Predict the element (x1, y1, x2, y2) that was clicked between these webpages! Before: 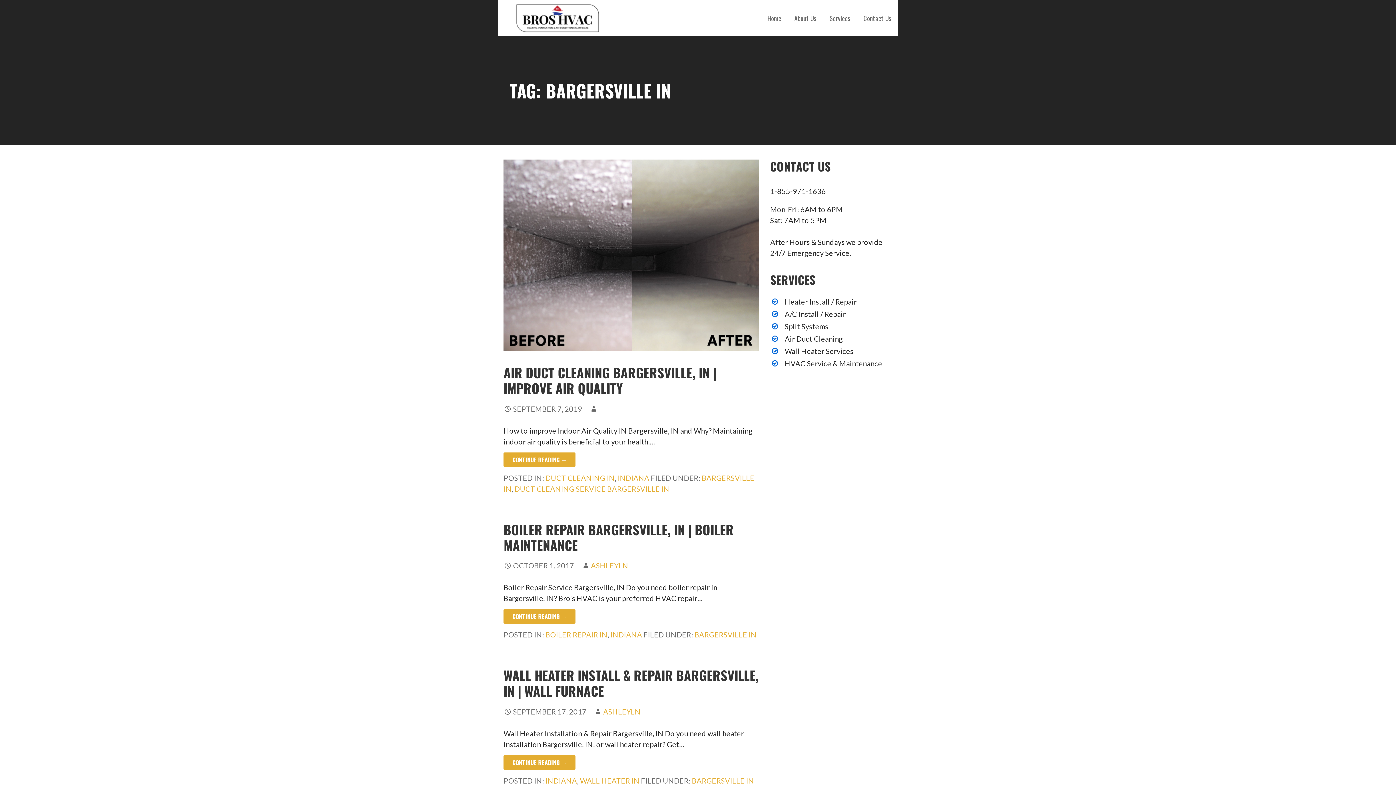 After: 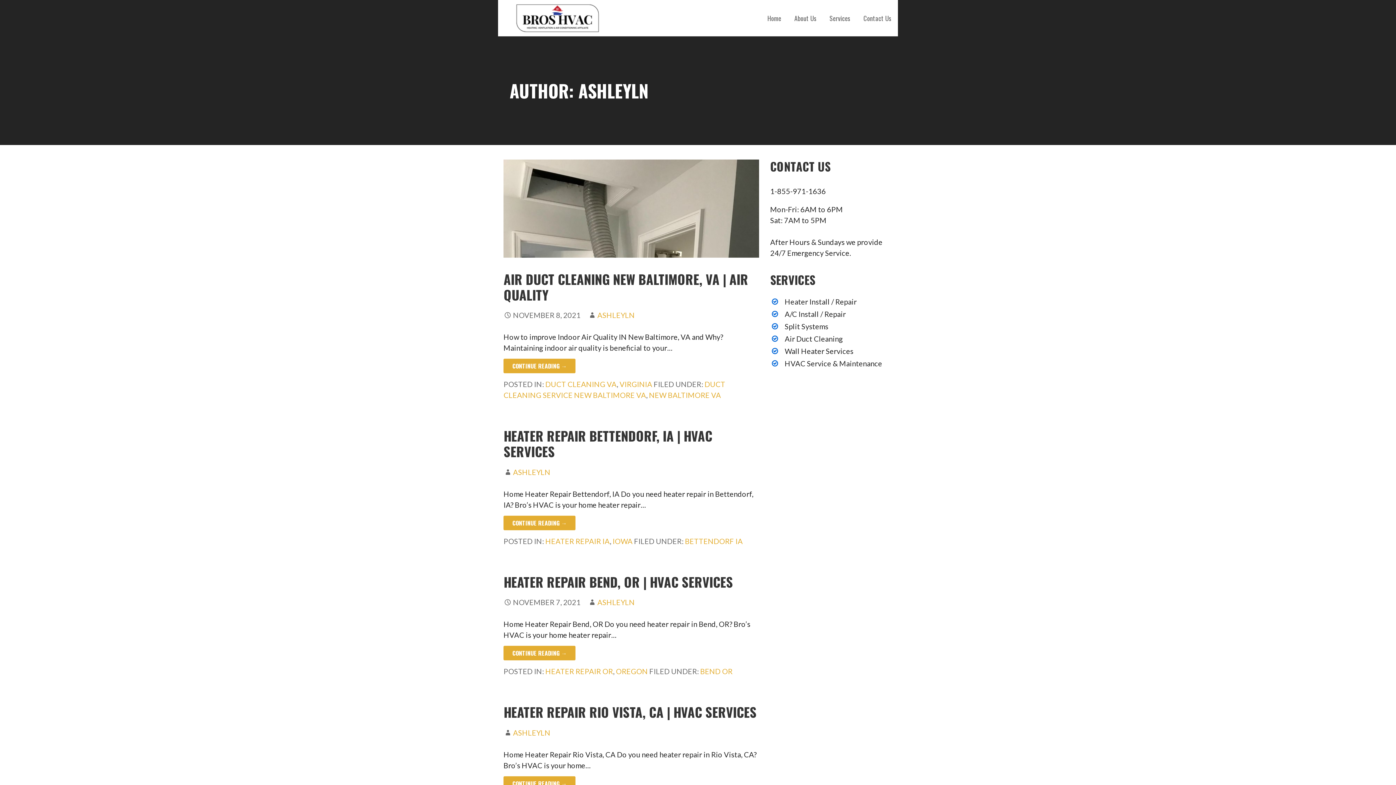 Action: bbox: (591, 561, 628, 570) label: ASHLEYLN